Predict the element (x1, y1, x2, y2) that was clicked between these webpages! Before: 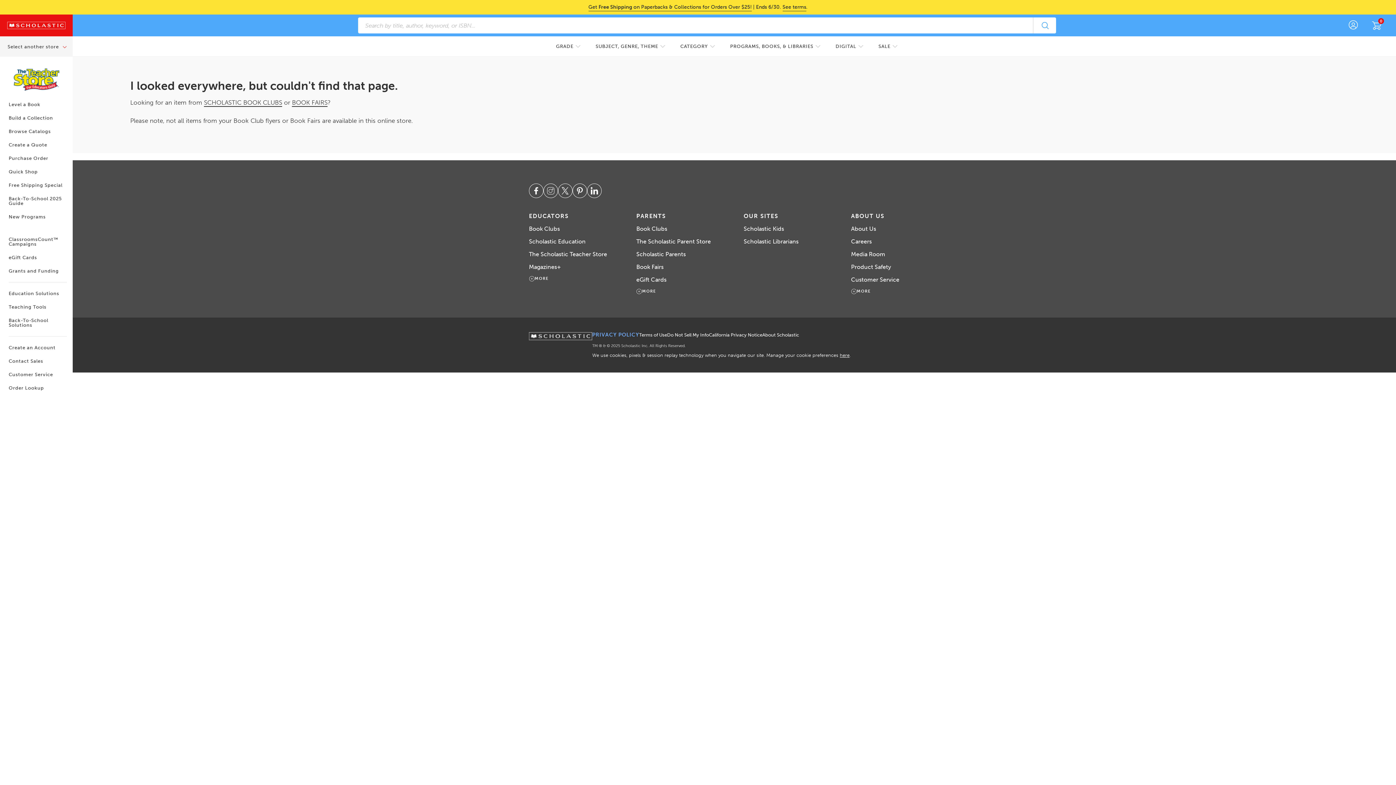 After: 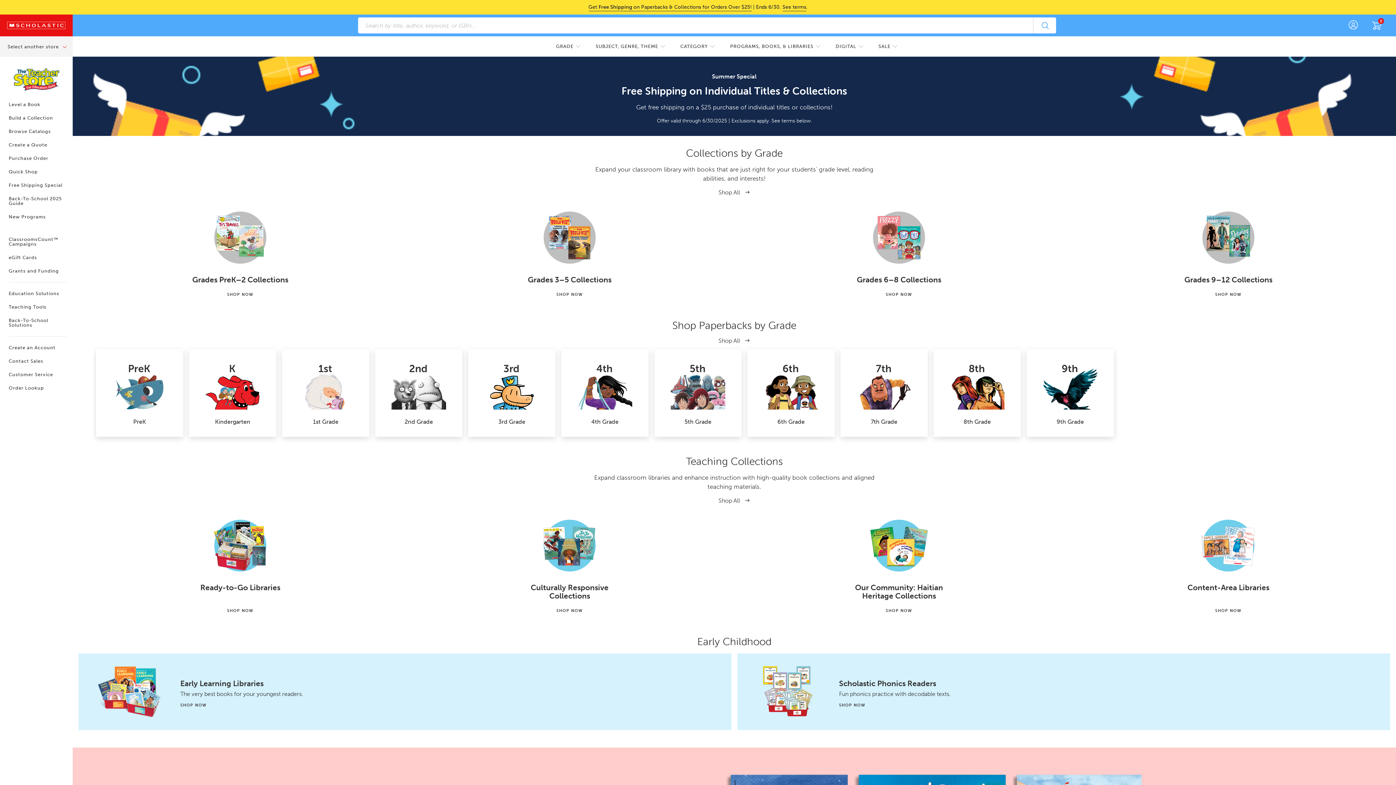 Action: label: Free Shipping Special bbox: (8, 168, 62, 173)